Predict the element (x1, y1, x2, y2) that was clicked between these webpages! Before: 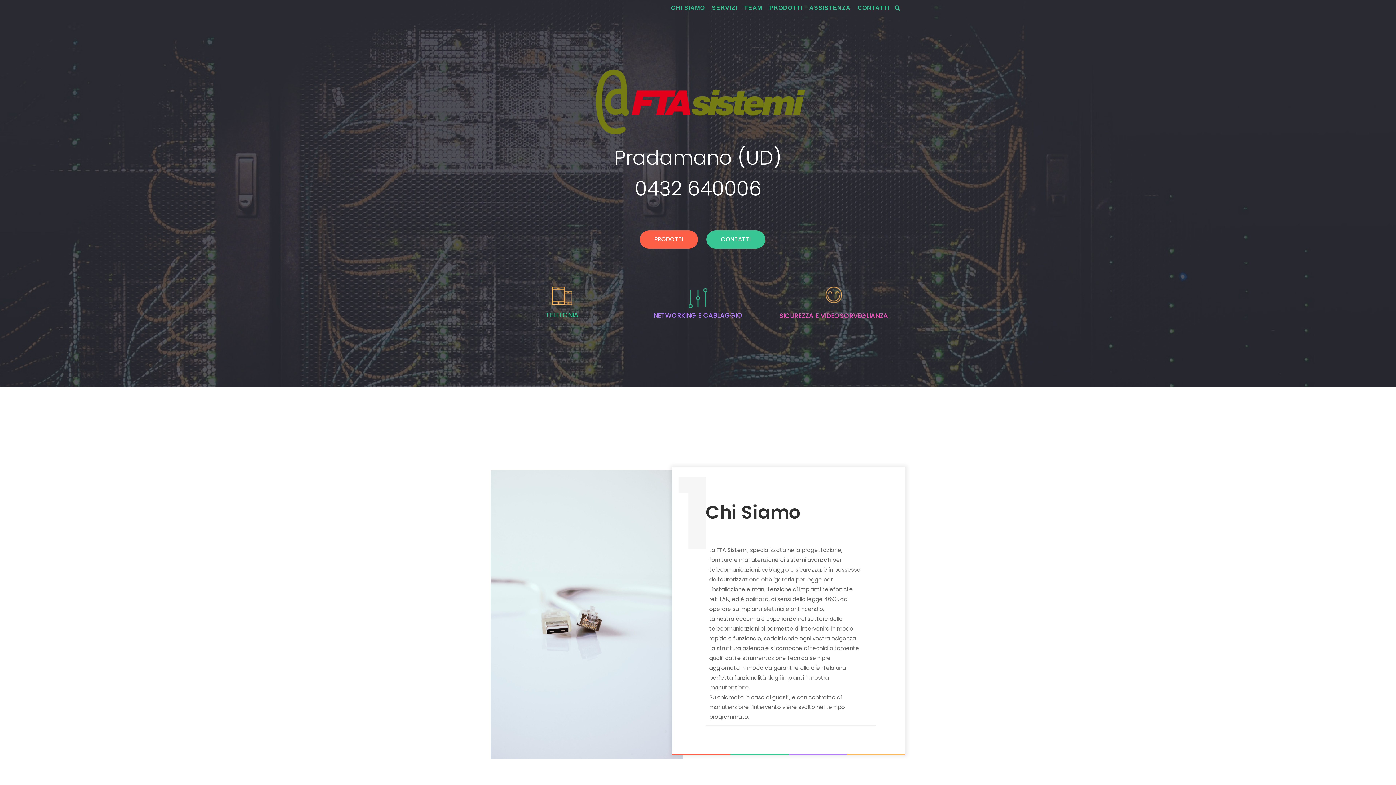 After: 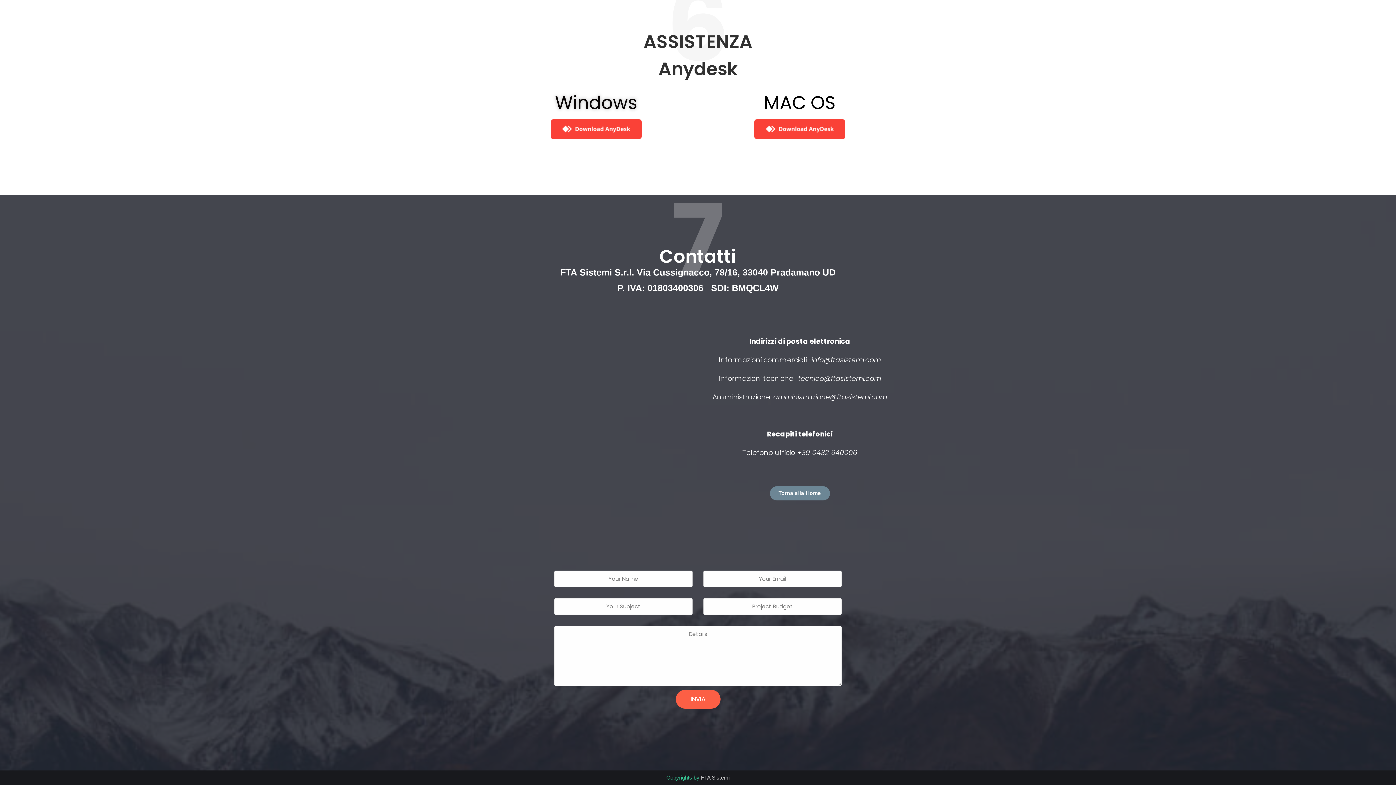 Action: bbox: (857, 6, 889, 9) label: CONTATTI